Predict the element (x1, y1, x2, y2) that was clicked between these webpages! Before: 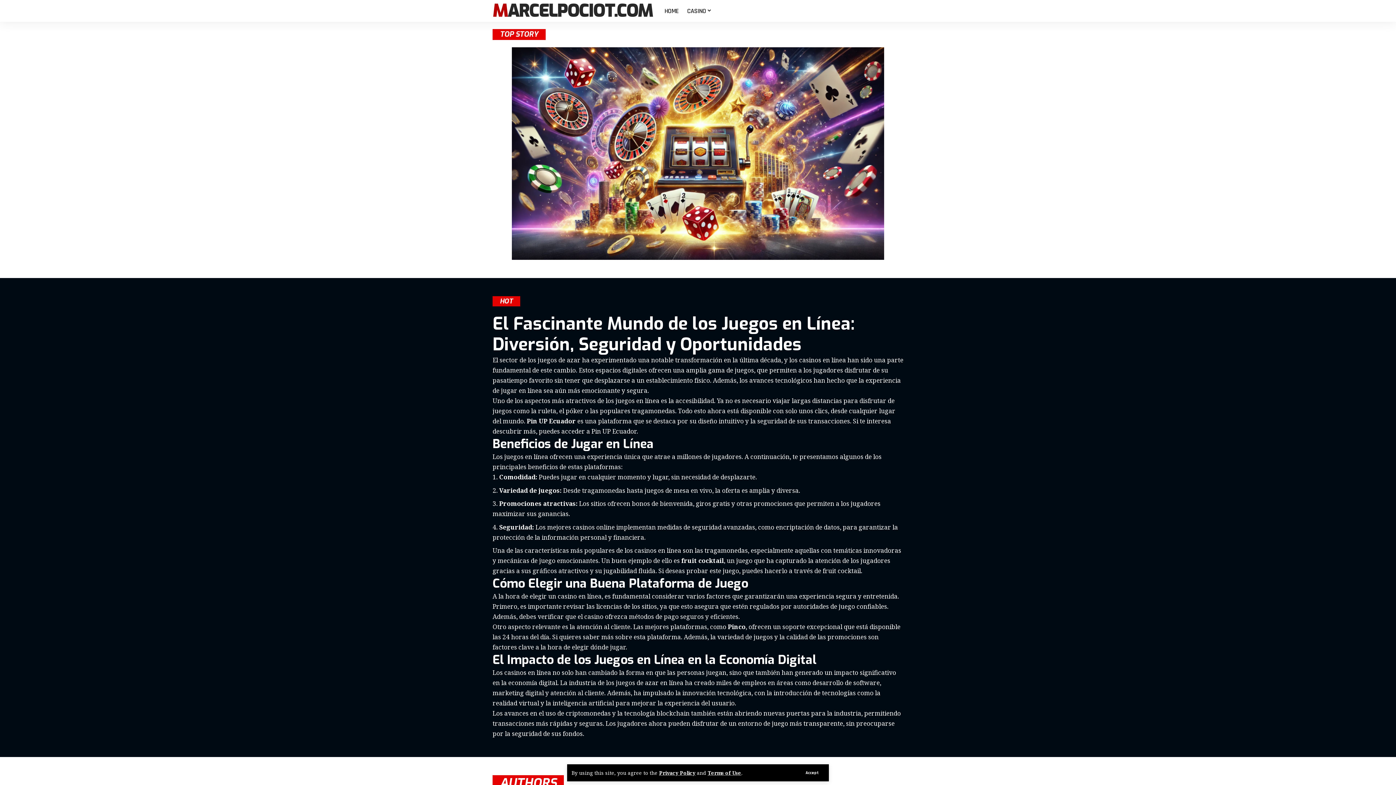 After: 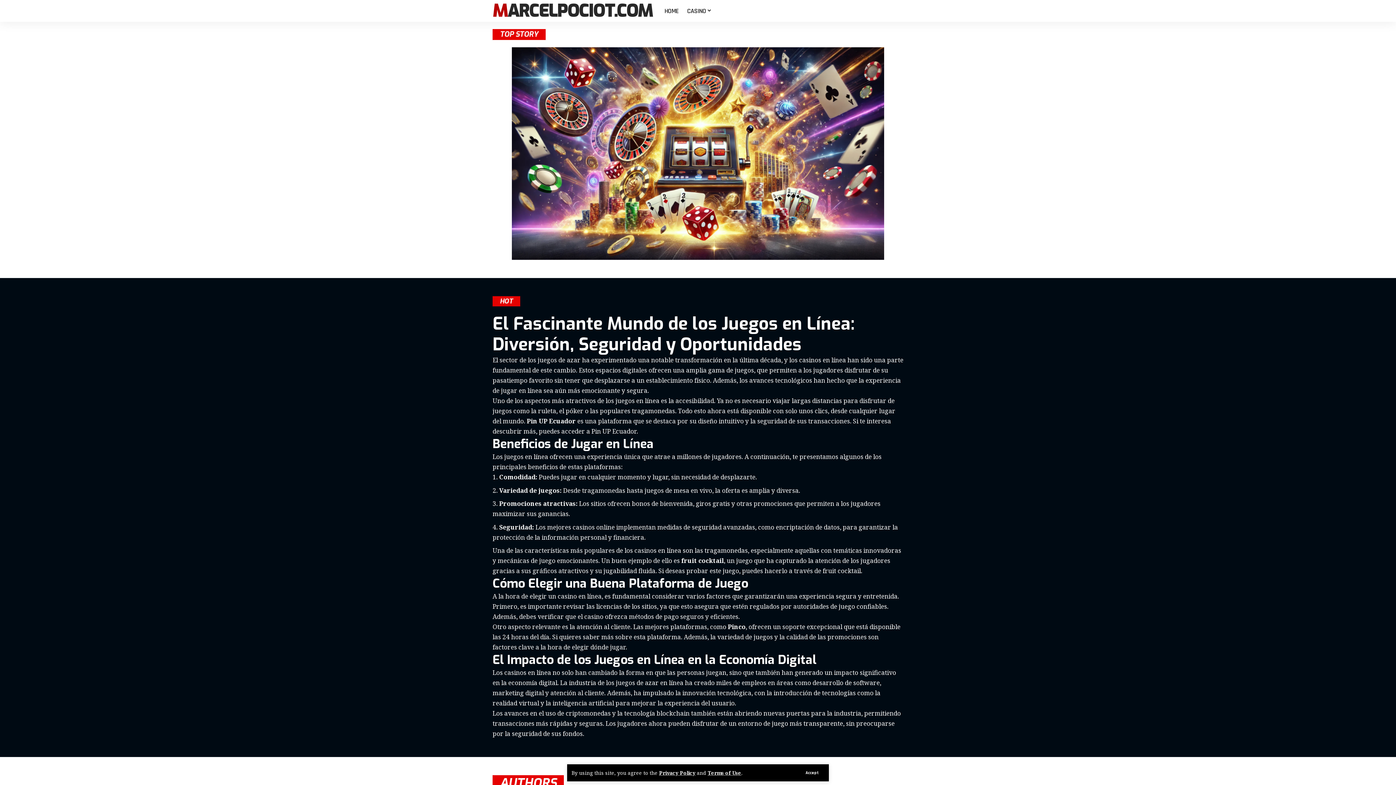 Action: label: HOME bbox: (660, 0, 682, 21)